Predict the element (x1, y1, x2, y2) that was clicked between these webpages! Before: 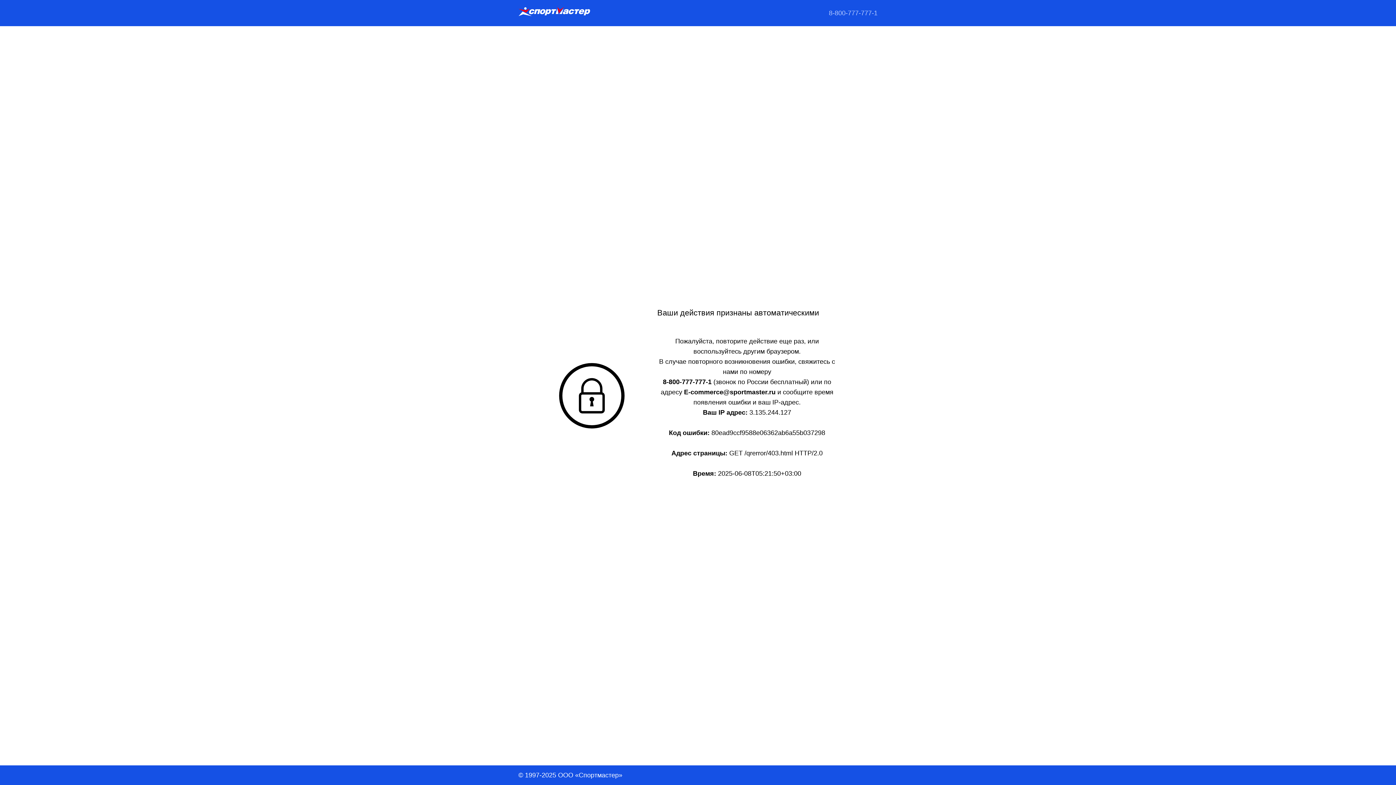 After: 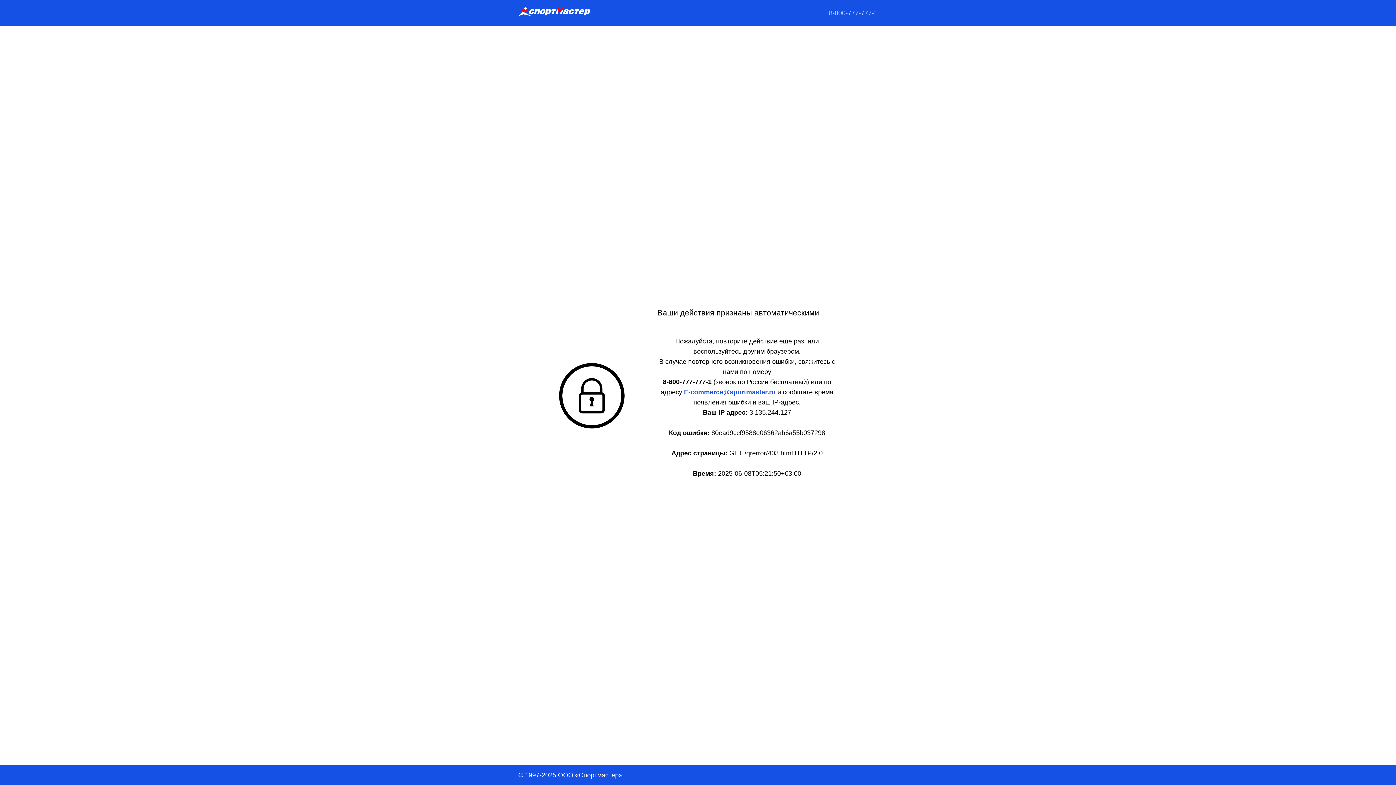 Action: label: E-commerce@sportmaster.ru  bbox: (684, 388, 777, 396)